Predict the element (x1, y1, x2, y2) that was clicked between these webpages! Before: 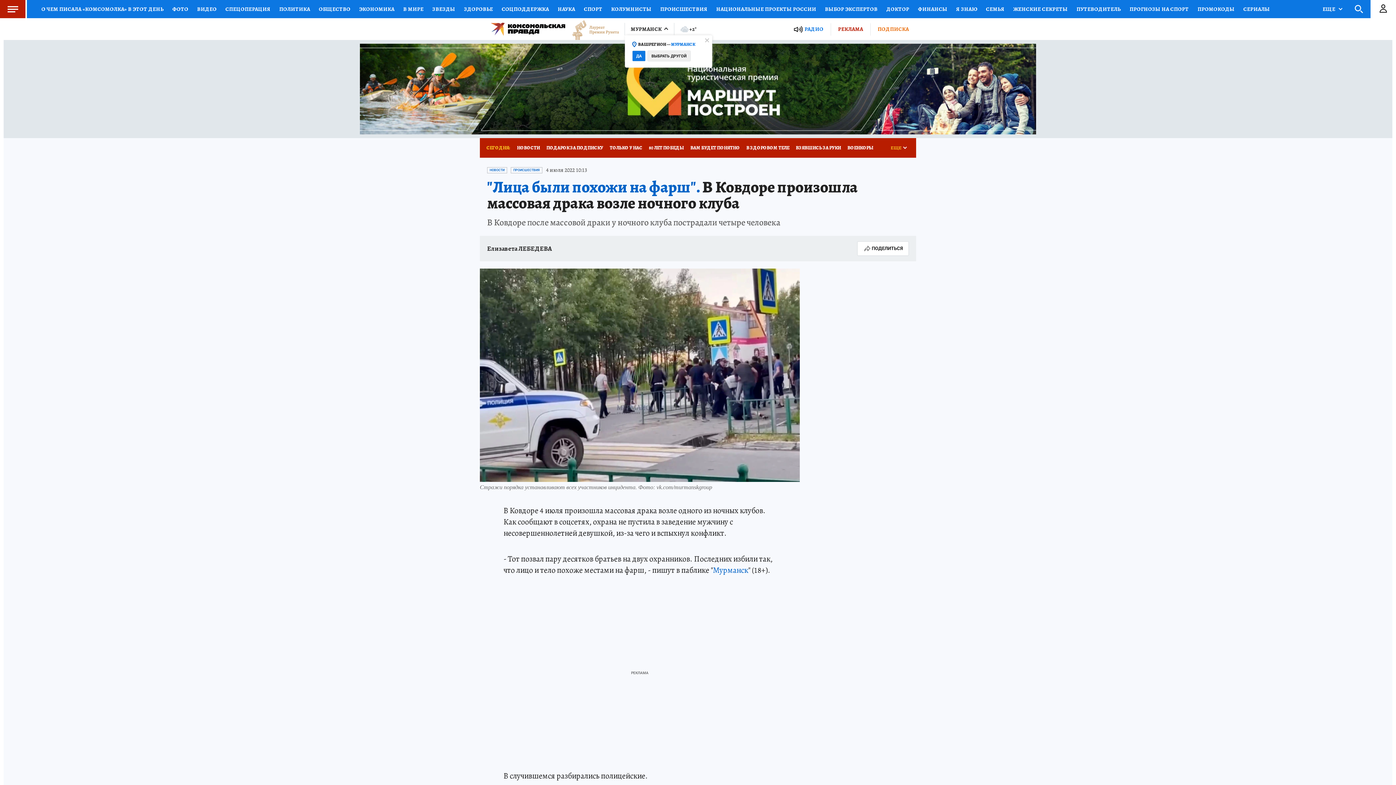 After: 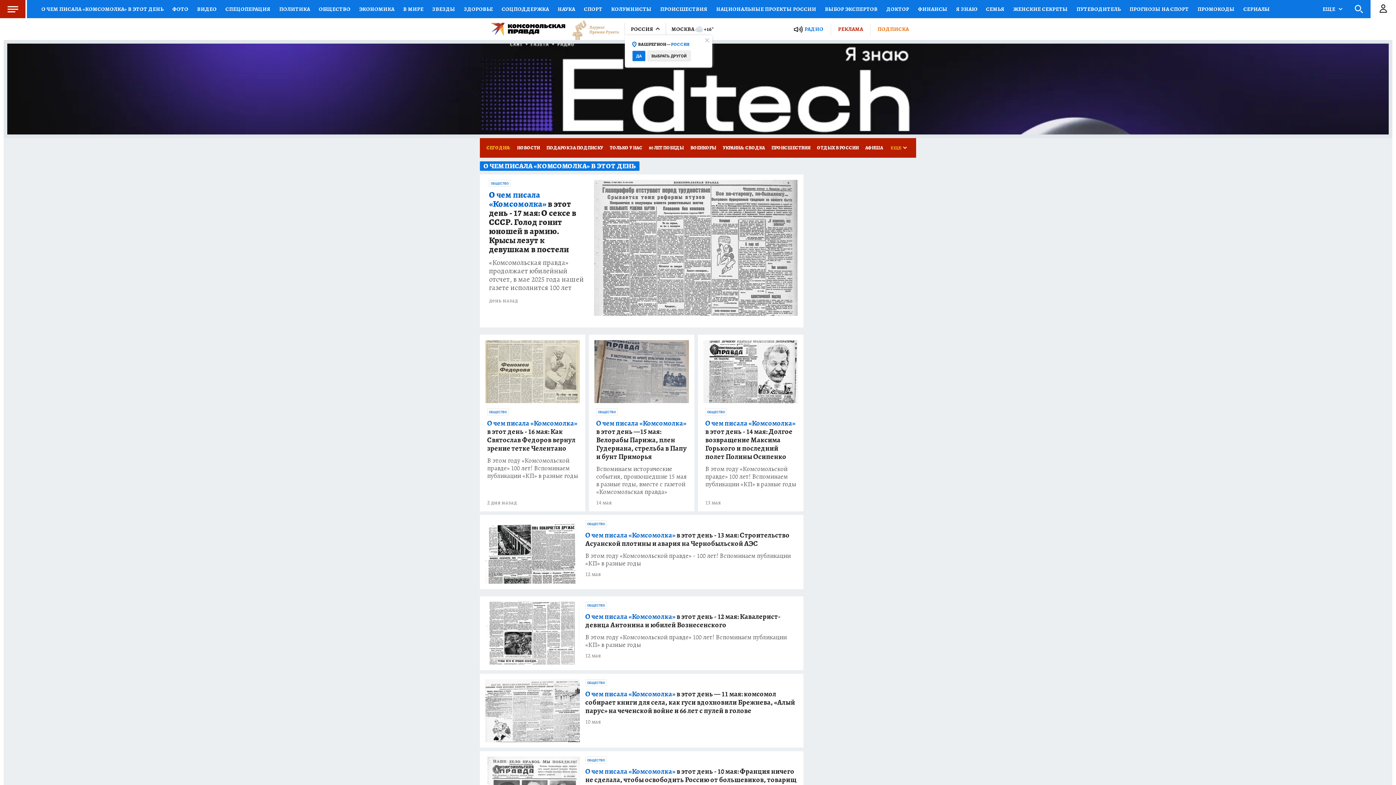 Action: label: О ЧЕМ ПИСАЛА «КОМСОМОЛКА» В ЭТОТ ДЕНЬ bbox: (37, 0, 168, 18)